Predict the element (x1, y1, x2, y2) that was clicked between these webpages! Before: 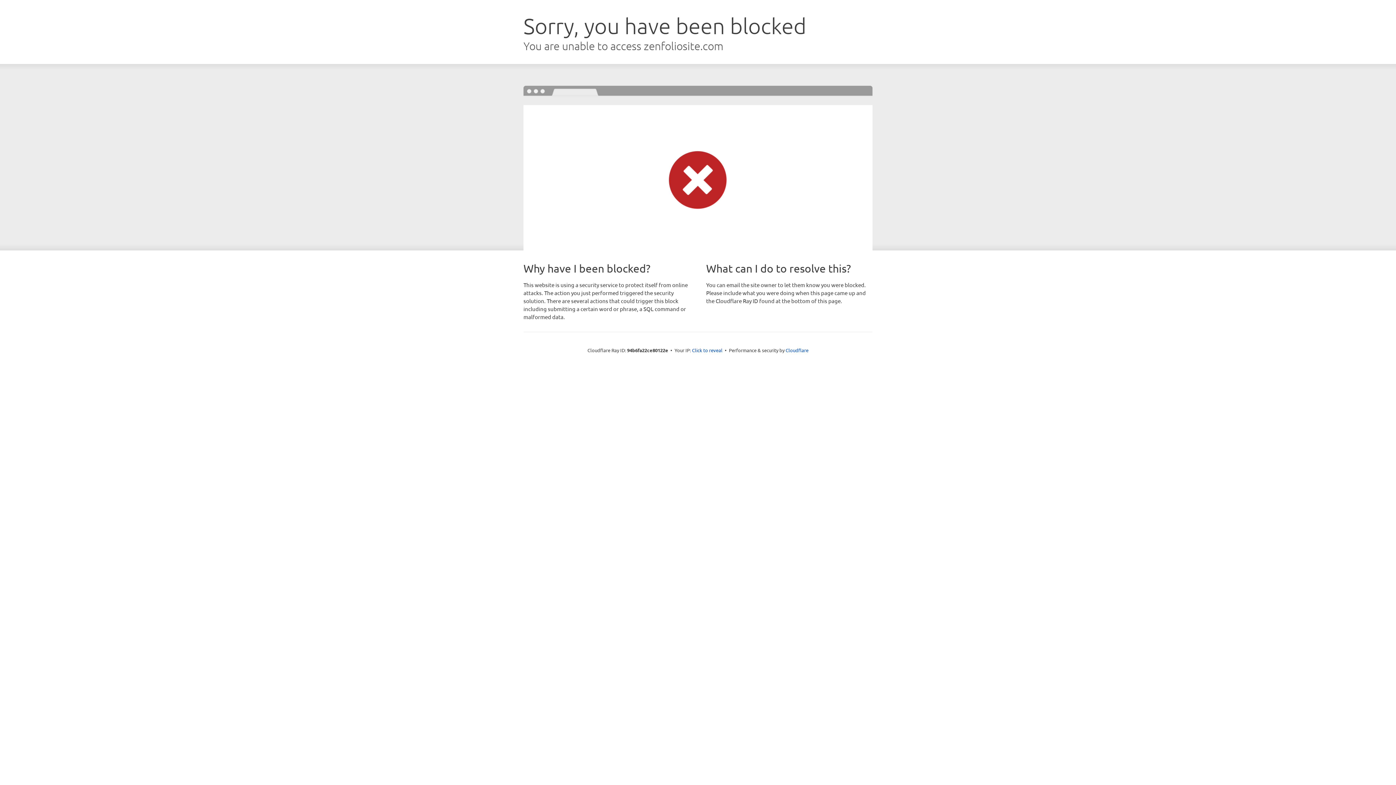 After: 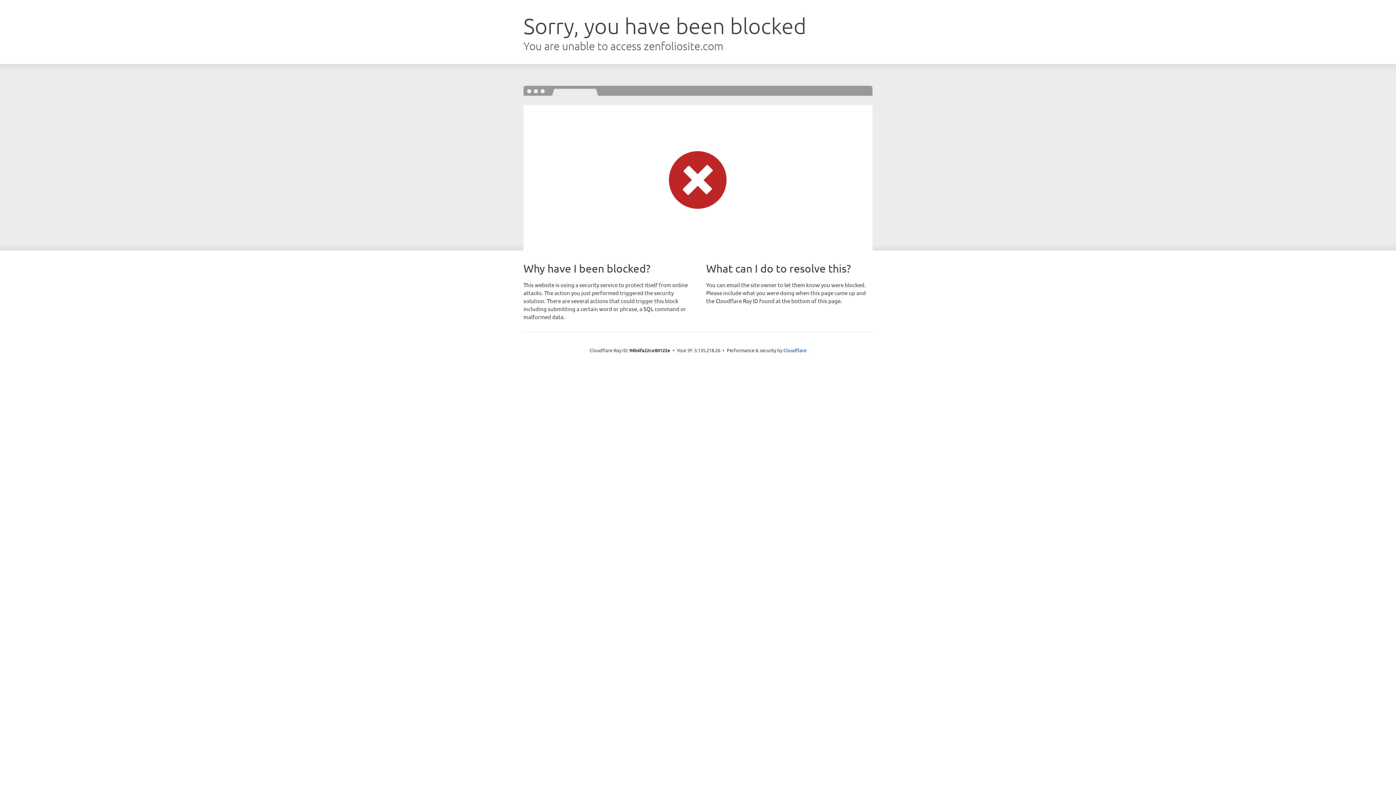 Action: bbox: (692, 346, 722, 353) label: Click to reveal